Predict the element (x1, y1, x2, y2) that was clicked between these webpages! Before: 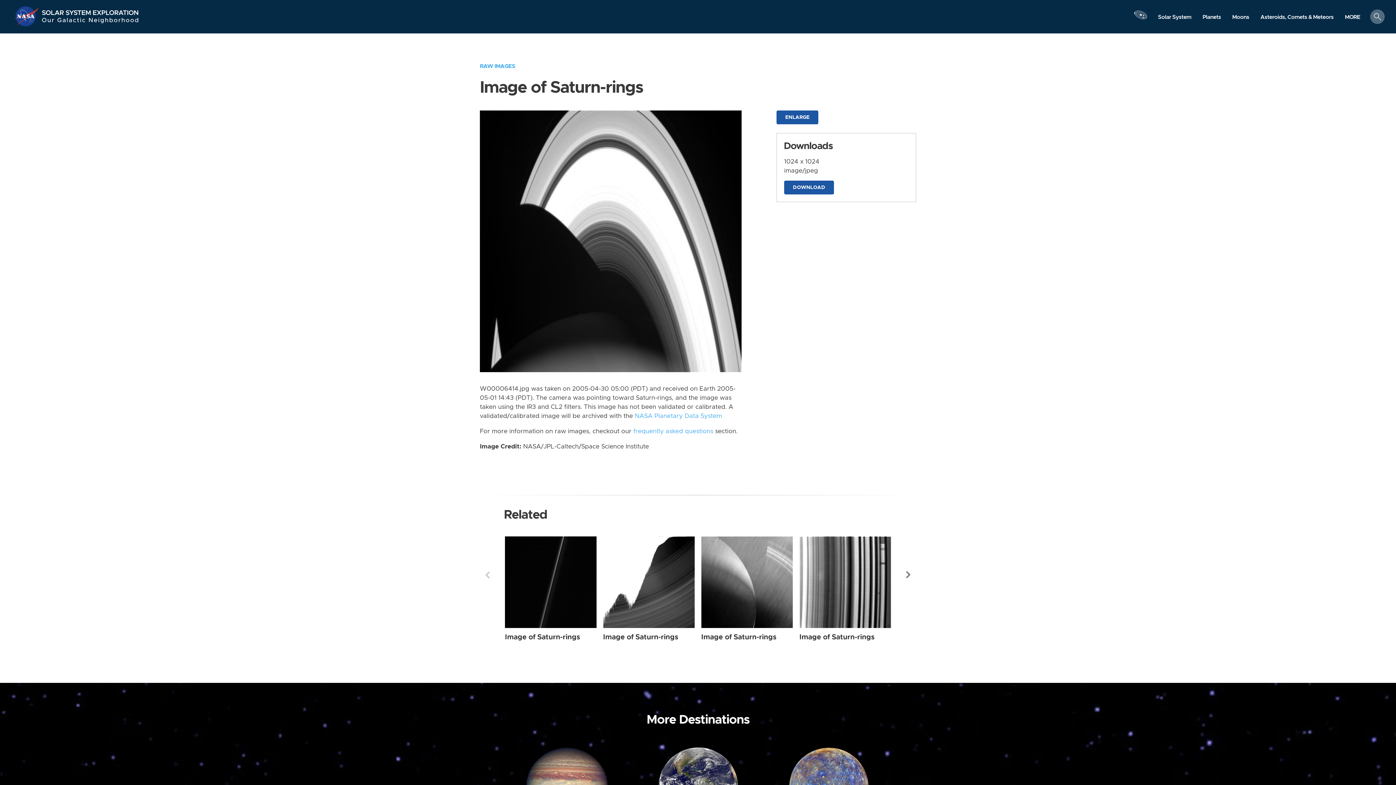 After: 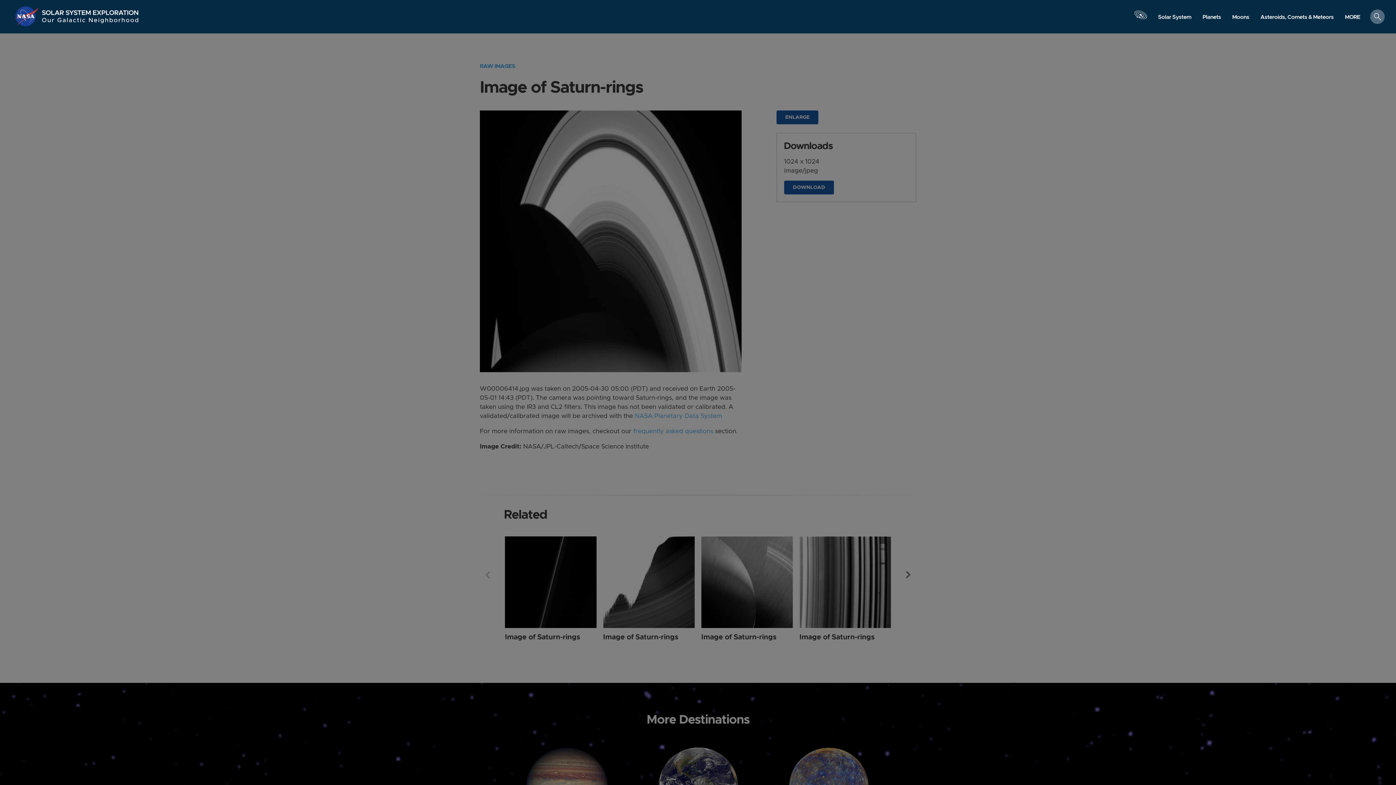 Action: label: Launch orrery bbox: (1133, 3, 1148, 33)